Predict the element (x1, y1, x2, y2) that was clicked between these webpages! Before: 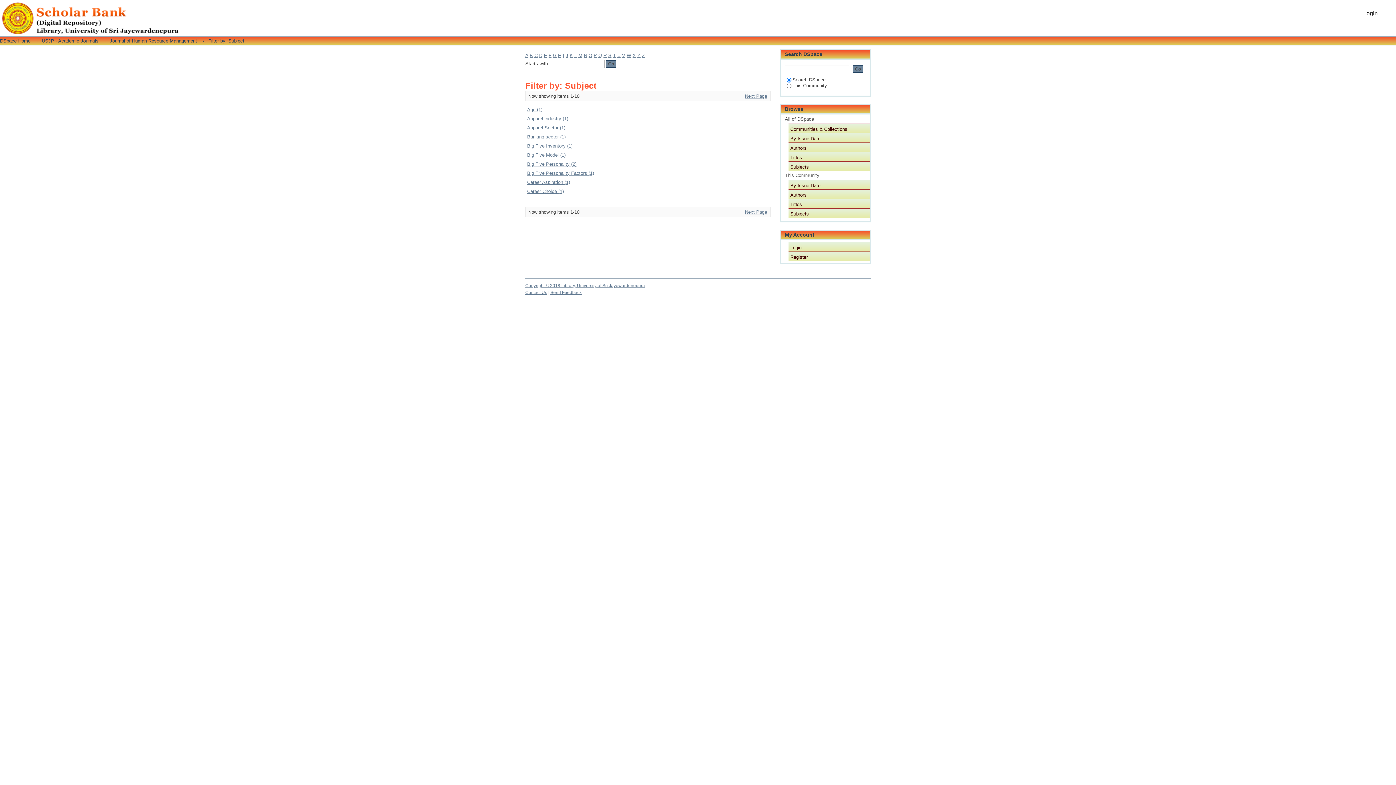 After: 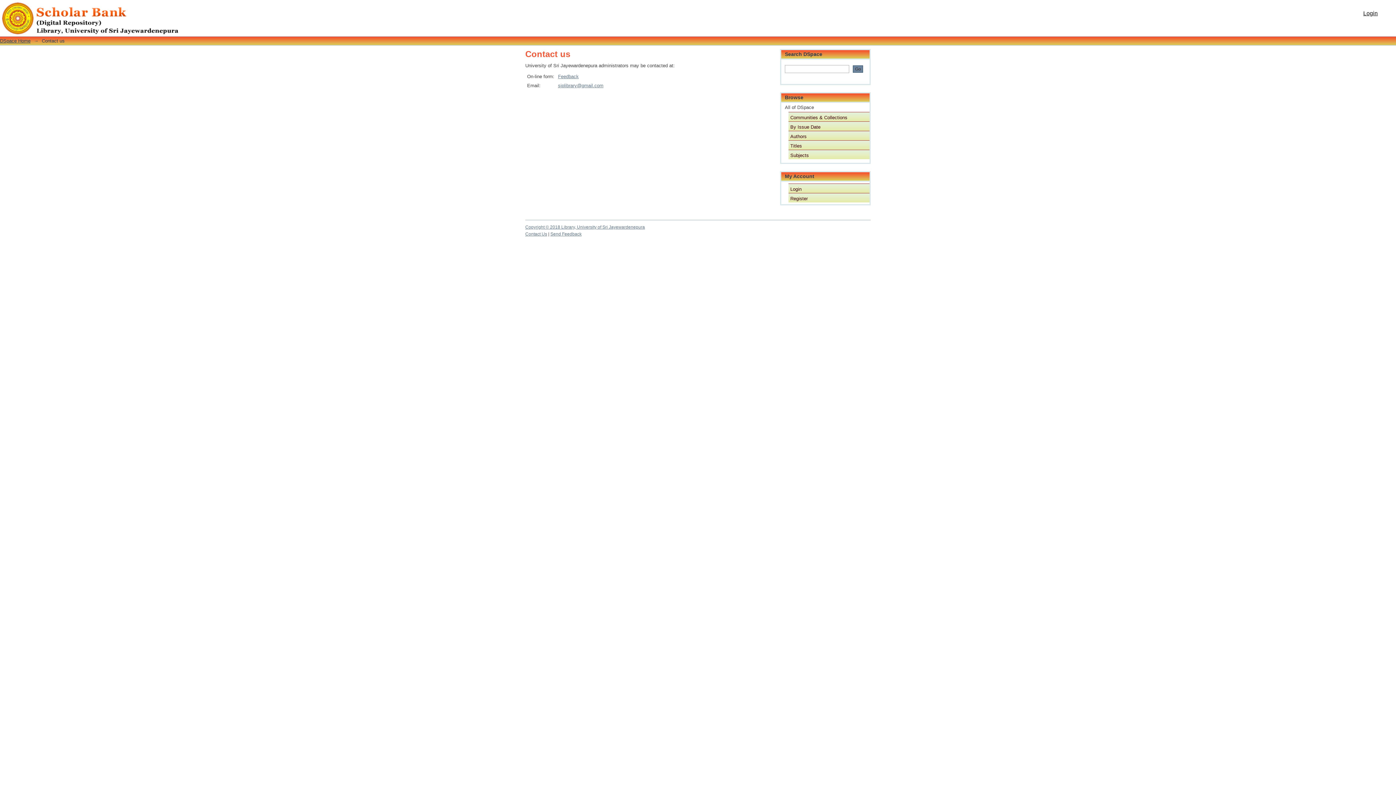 Action: bbox: (525, 290, 547, 295) label: Contact Us